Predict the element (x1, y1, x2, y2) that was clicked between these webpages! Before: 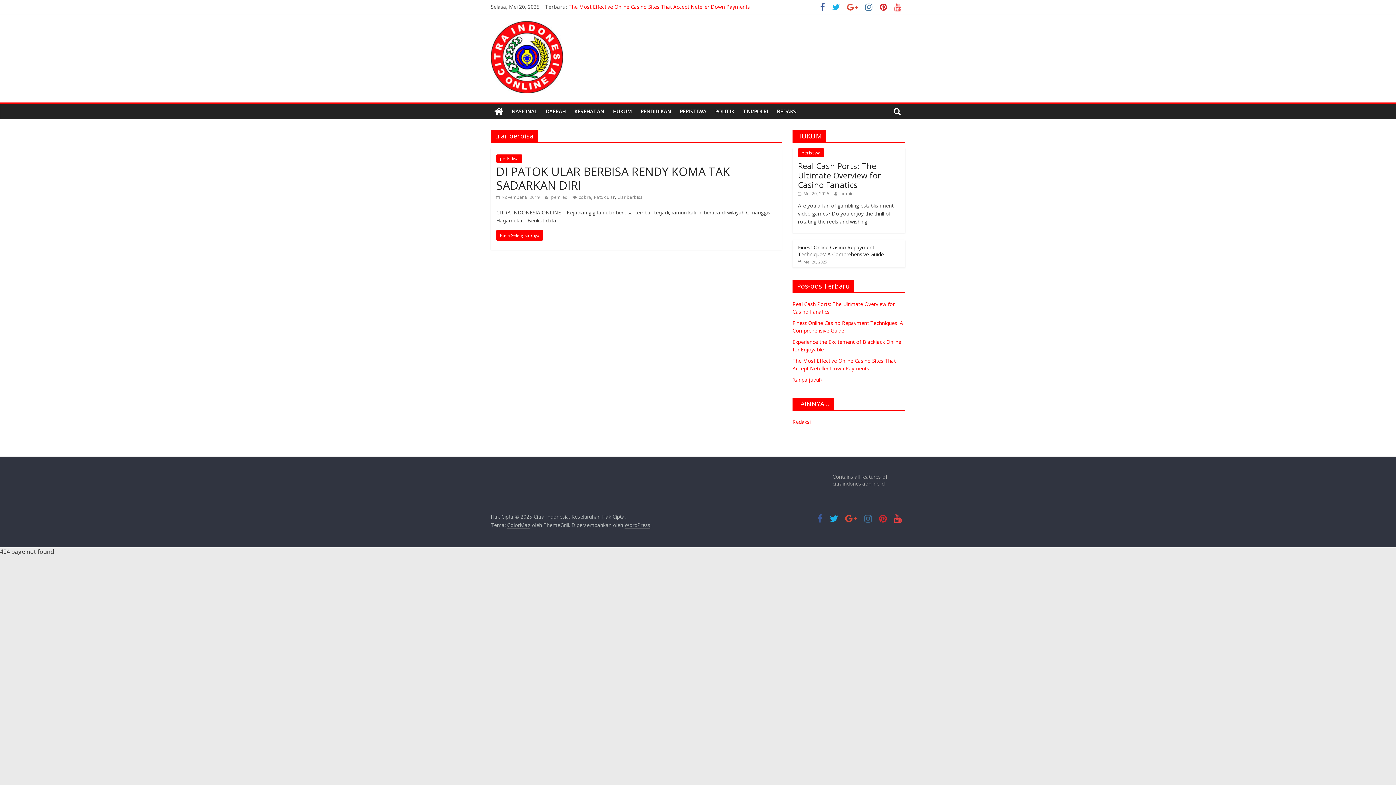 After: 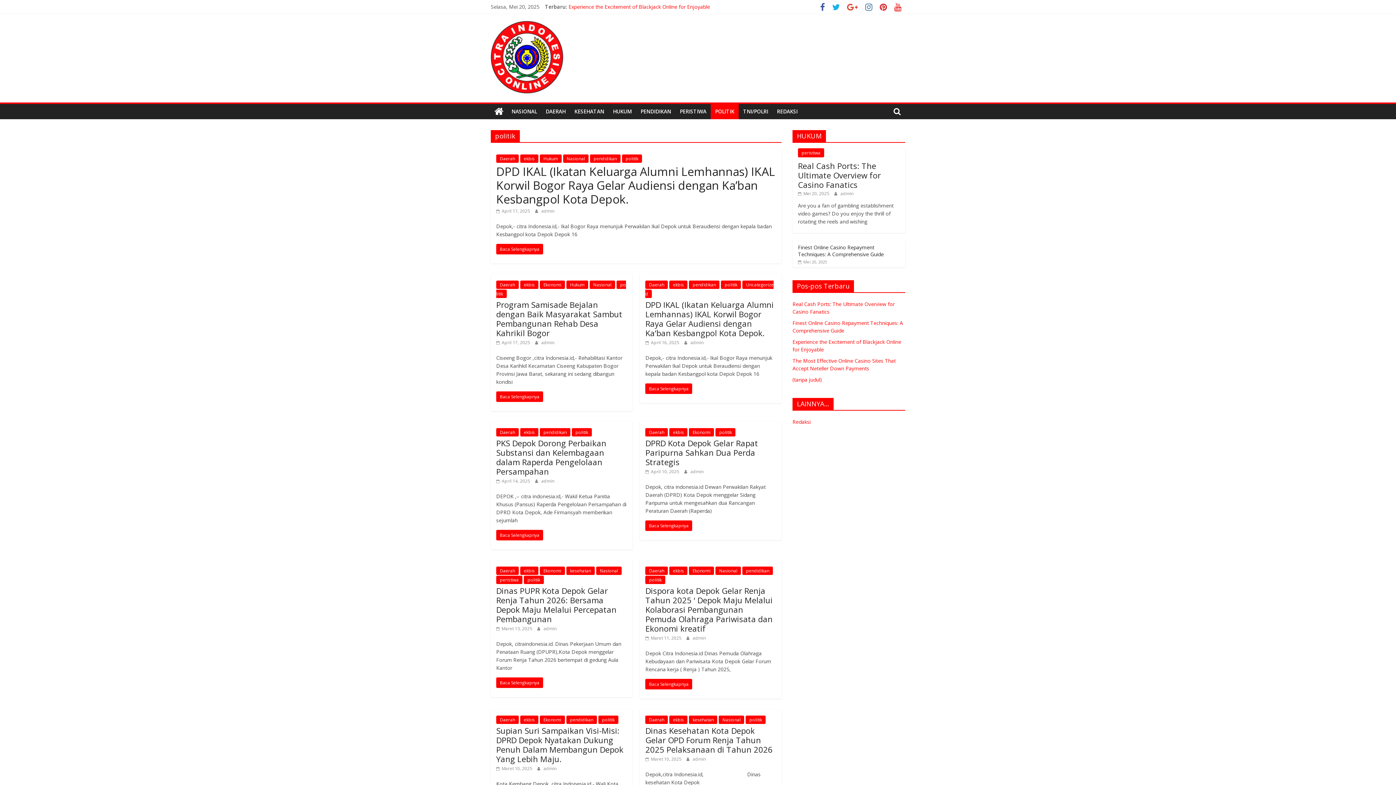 Action: label: POLITIK bbox: (710, 104, 738, 119)